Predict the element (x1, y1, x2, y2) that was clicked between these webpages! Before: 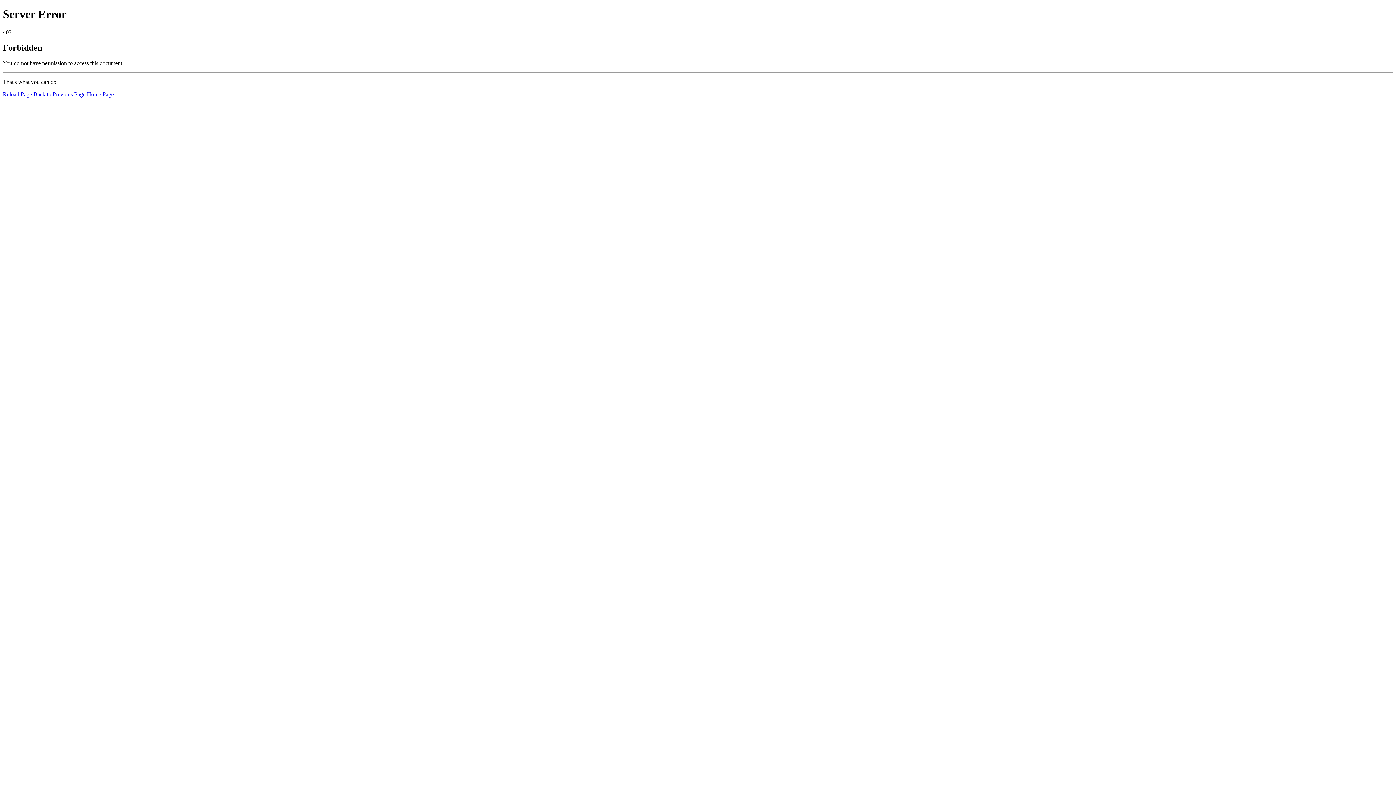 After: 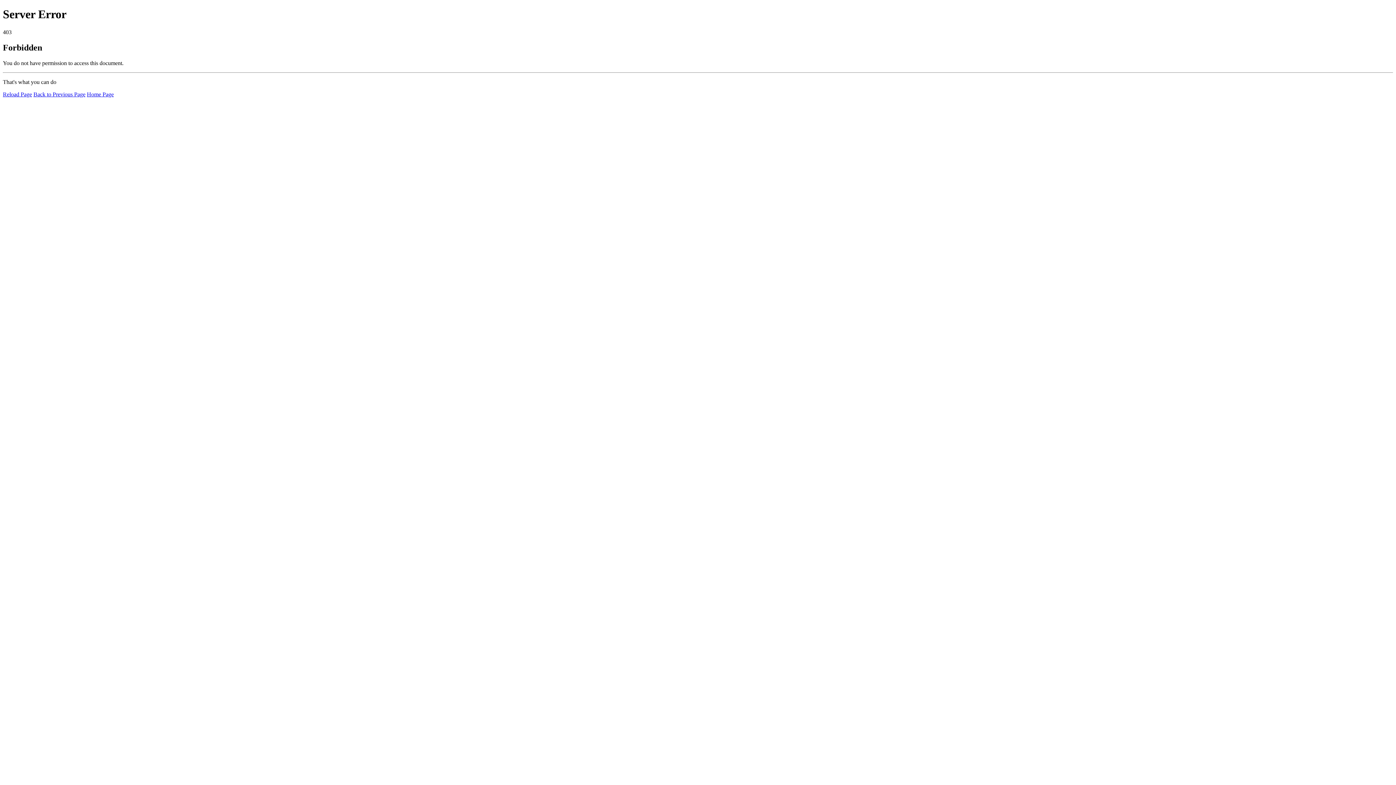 Action: label: Home Page bbox: (86, 91, 113, 97)